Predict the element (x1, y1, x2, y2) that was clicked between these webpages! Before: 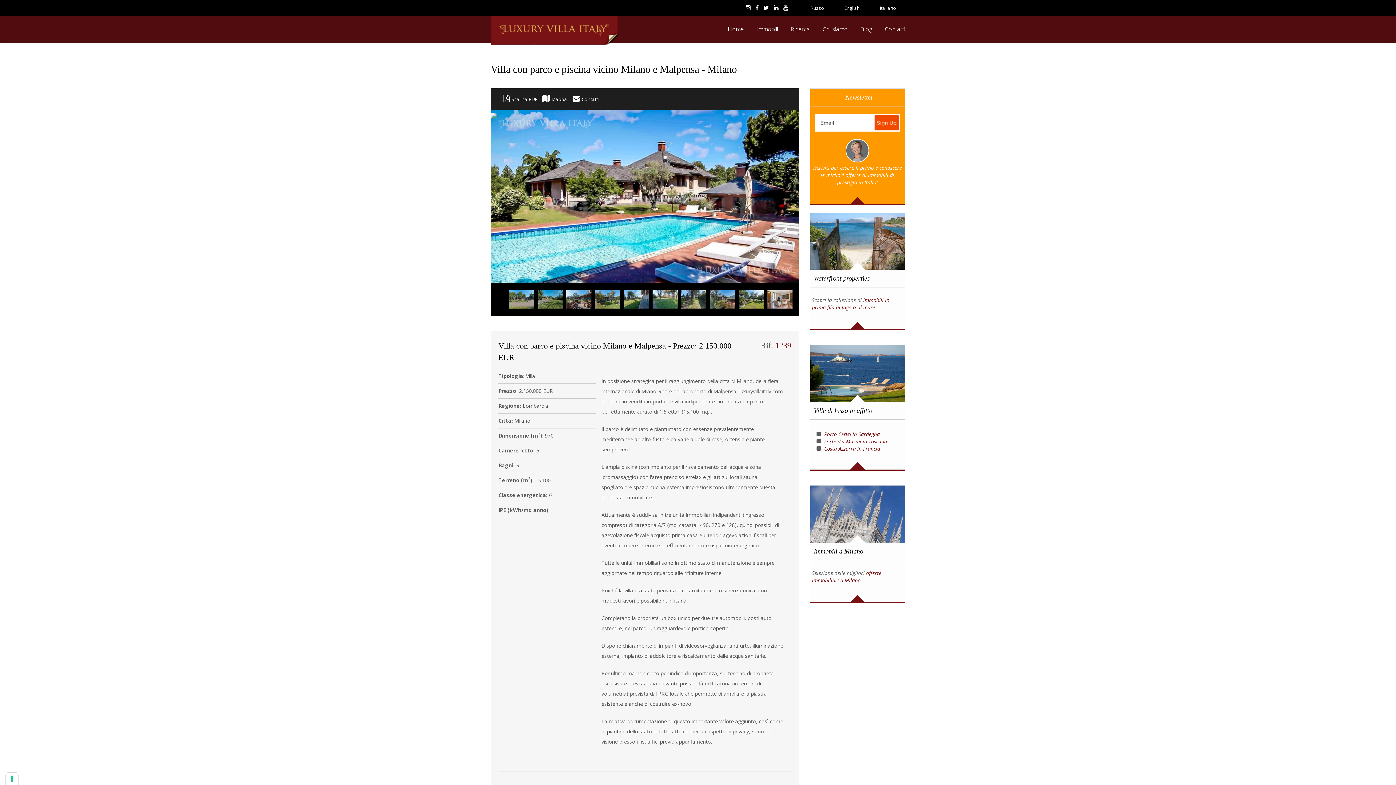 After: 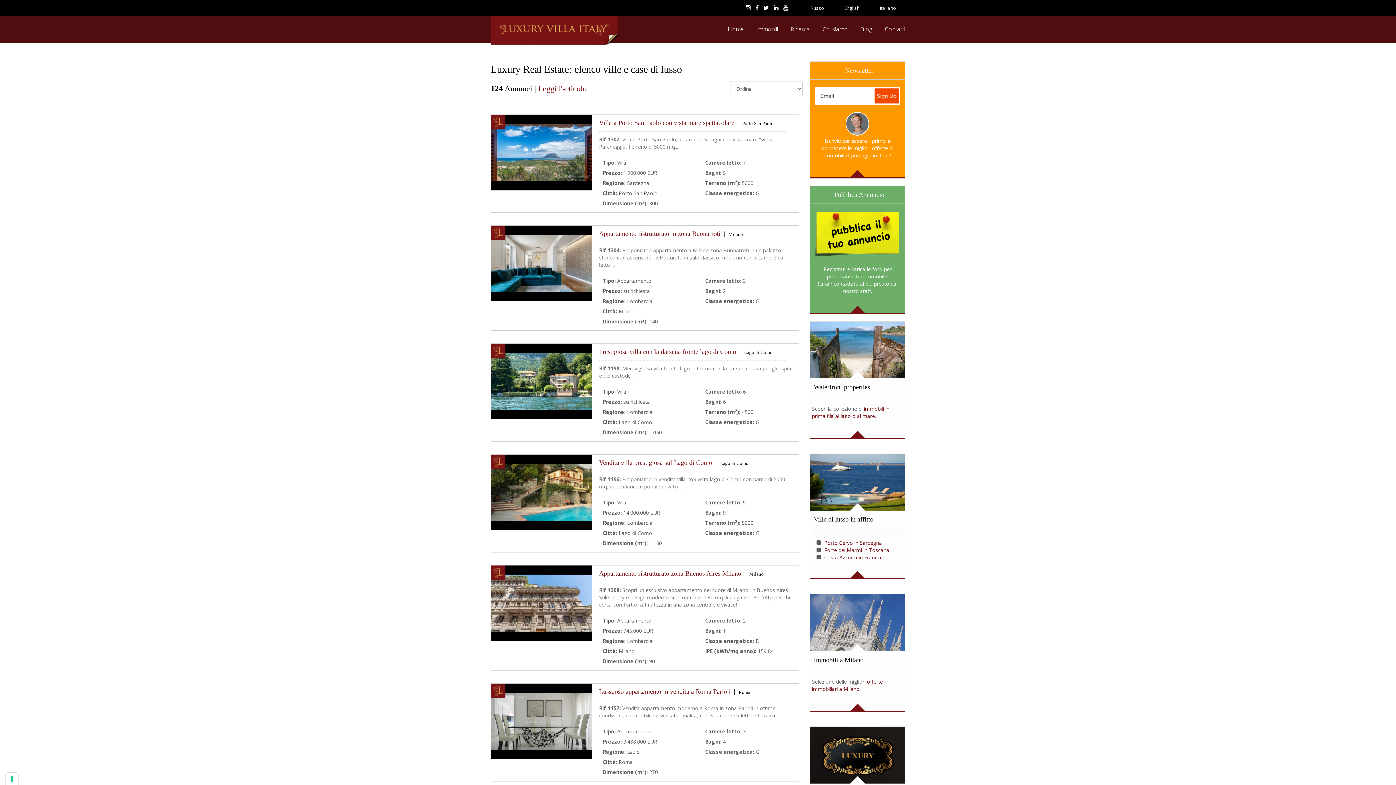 Action: bbox: (756, 24, 778, 34) label: Immobili